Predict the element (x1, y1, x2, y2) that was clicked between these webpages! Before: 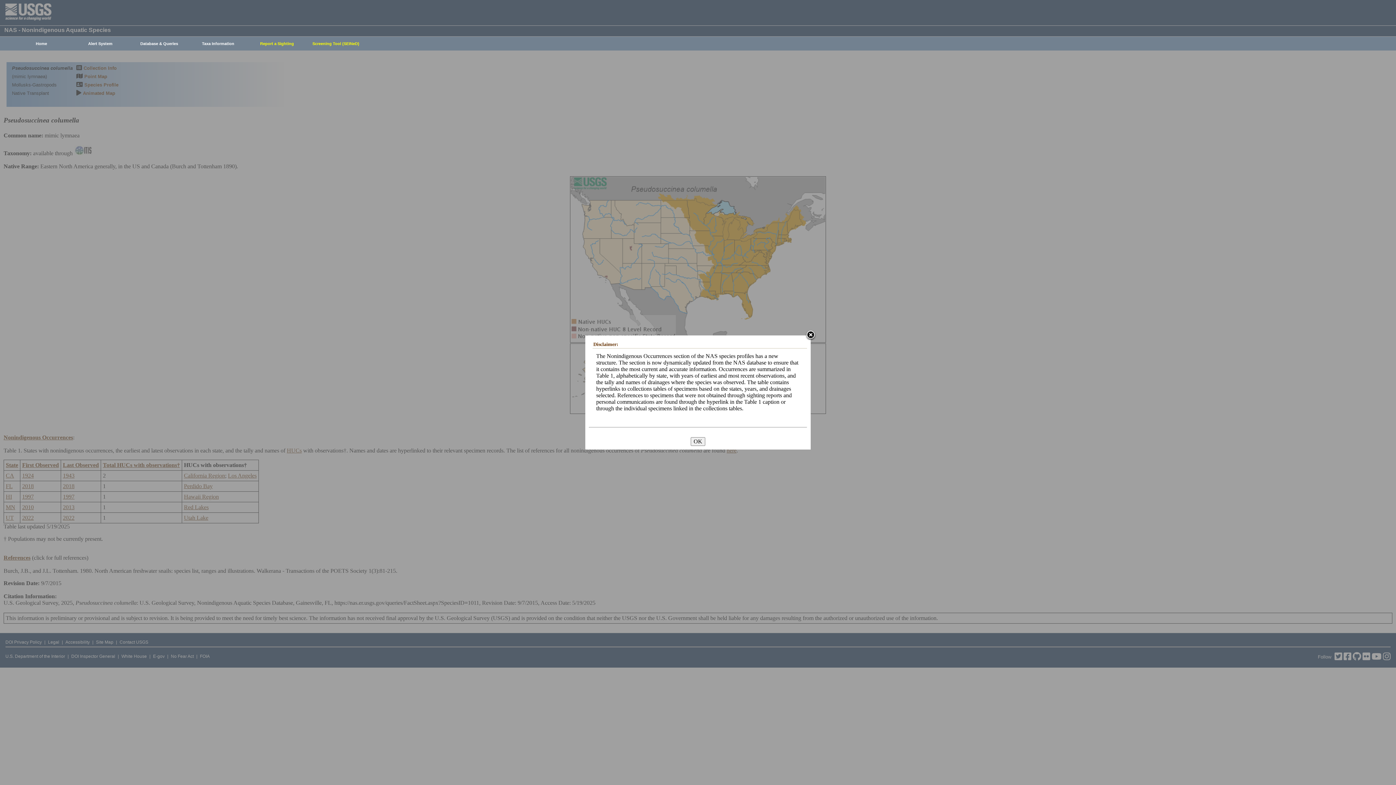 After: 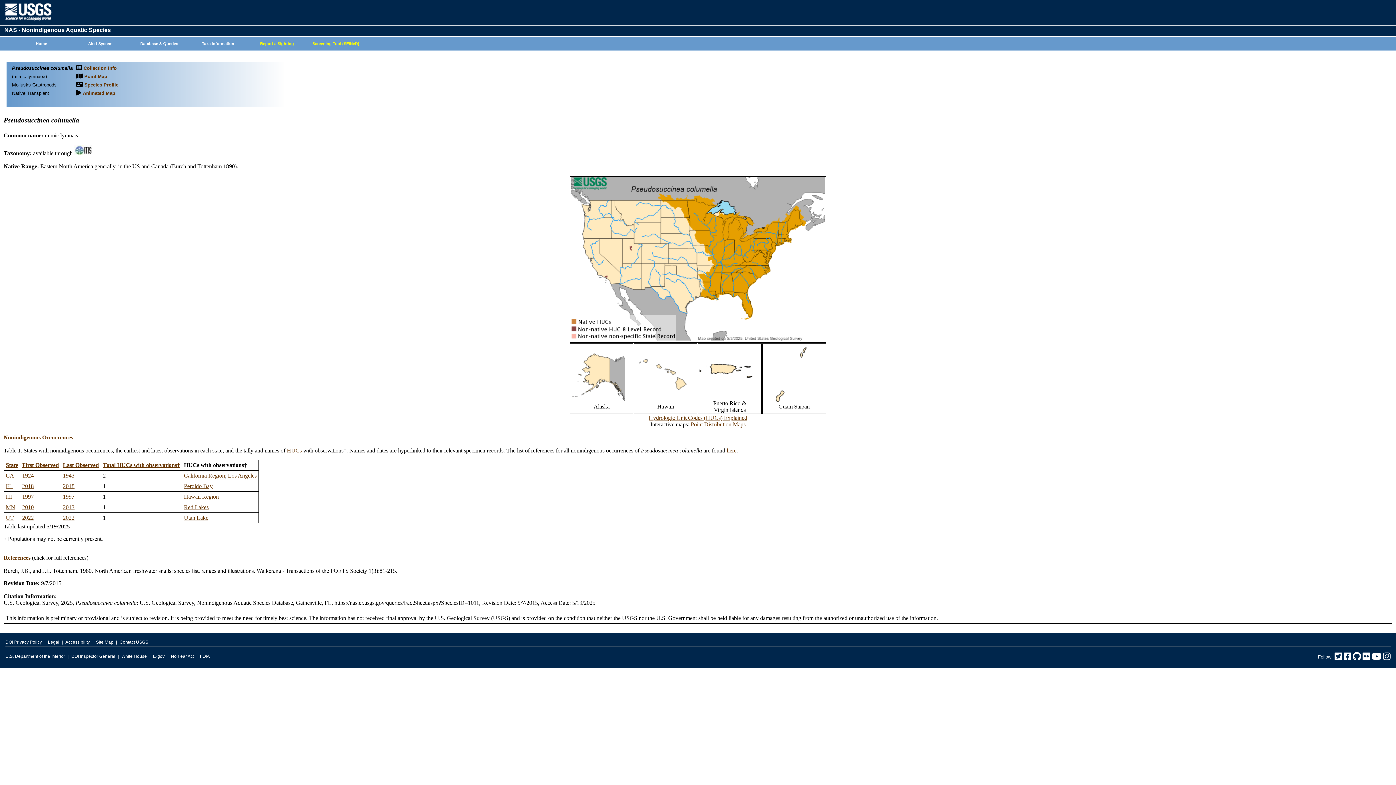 Action: bbox: (805, 330, 816, 341)